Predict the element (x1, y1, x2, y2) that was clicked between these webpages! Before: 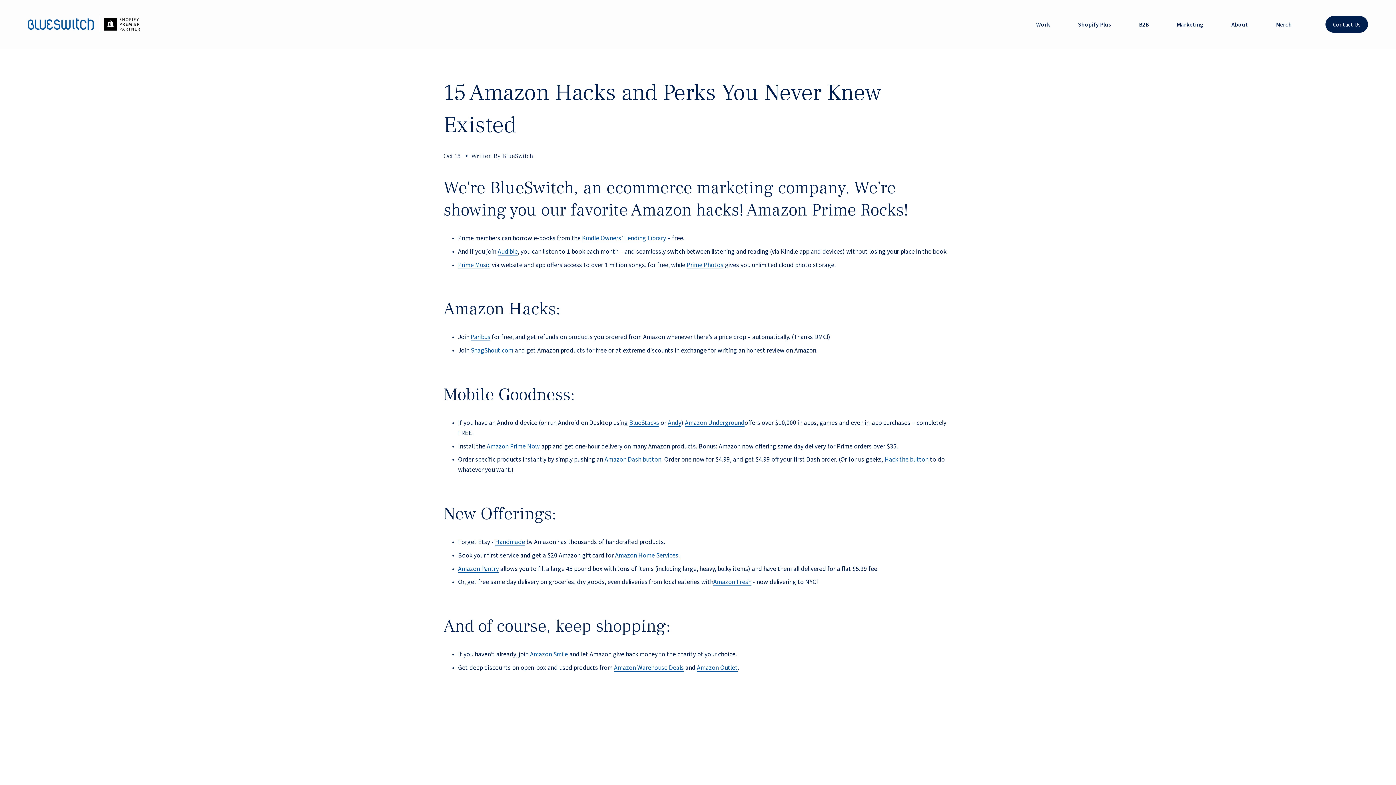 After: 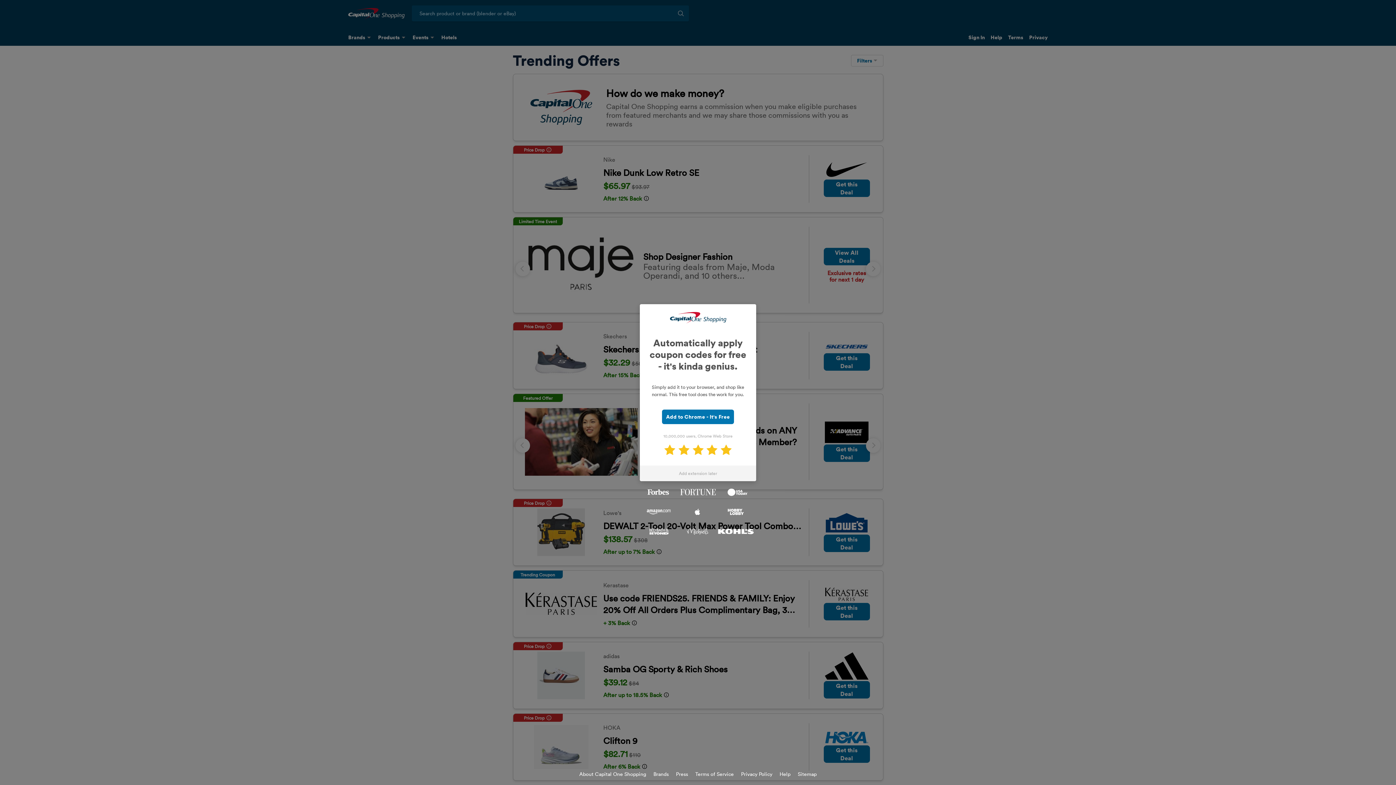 Action: bbox: (470, 333, 490, 341) label: Paribus